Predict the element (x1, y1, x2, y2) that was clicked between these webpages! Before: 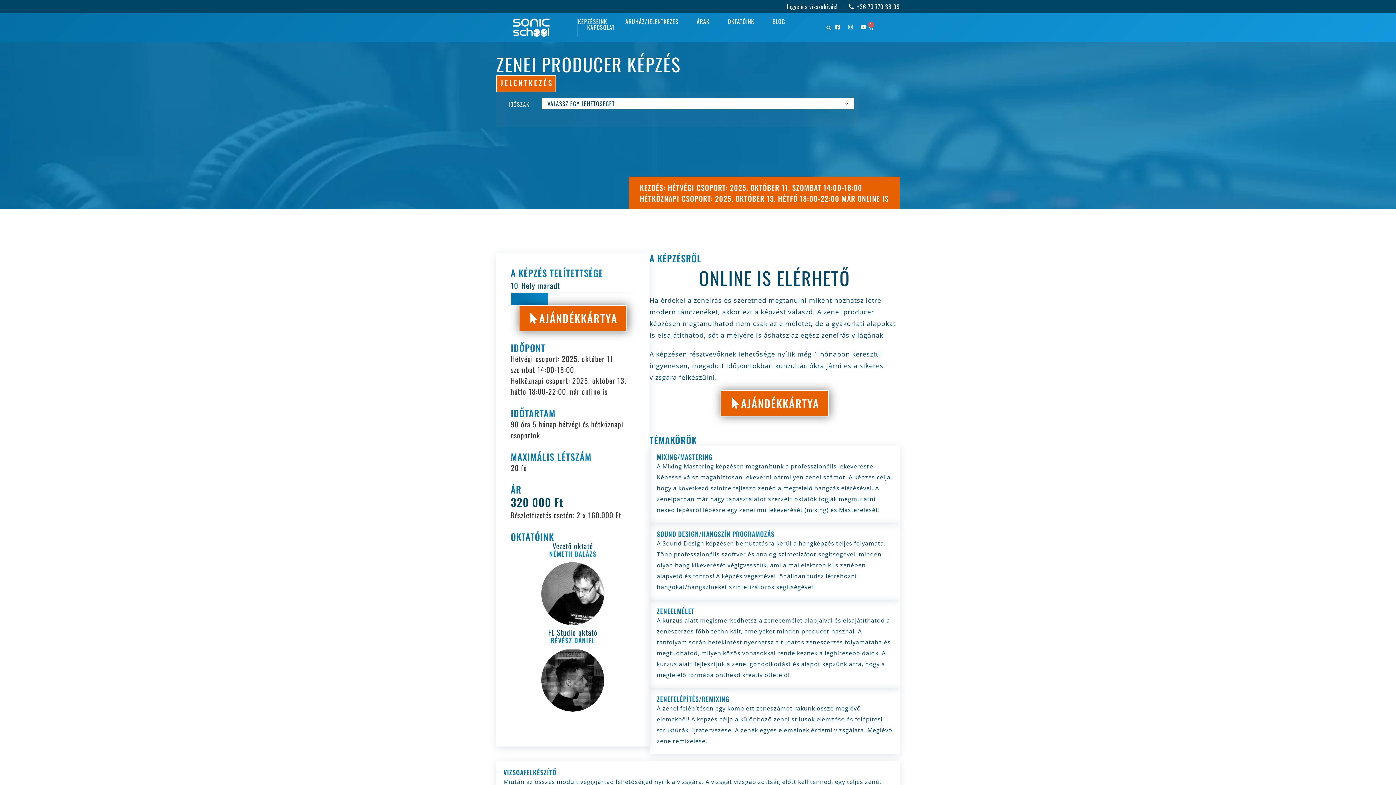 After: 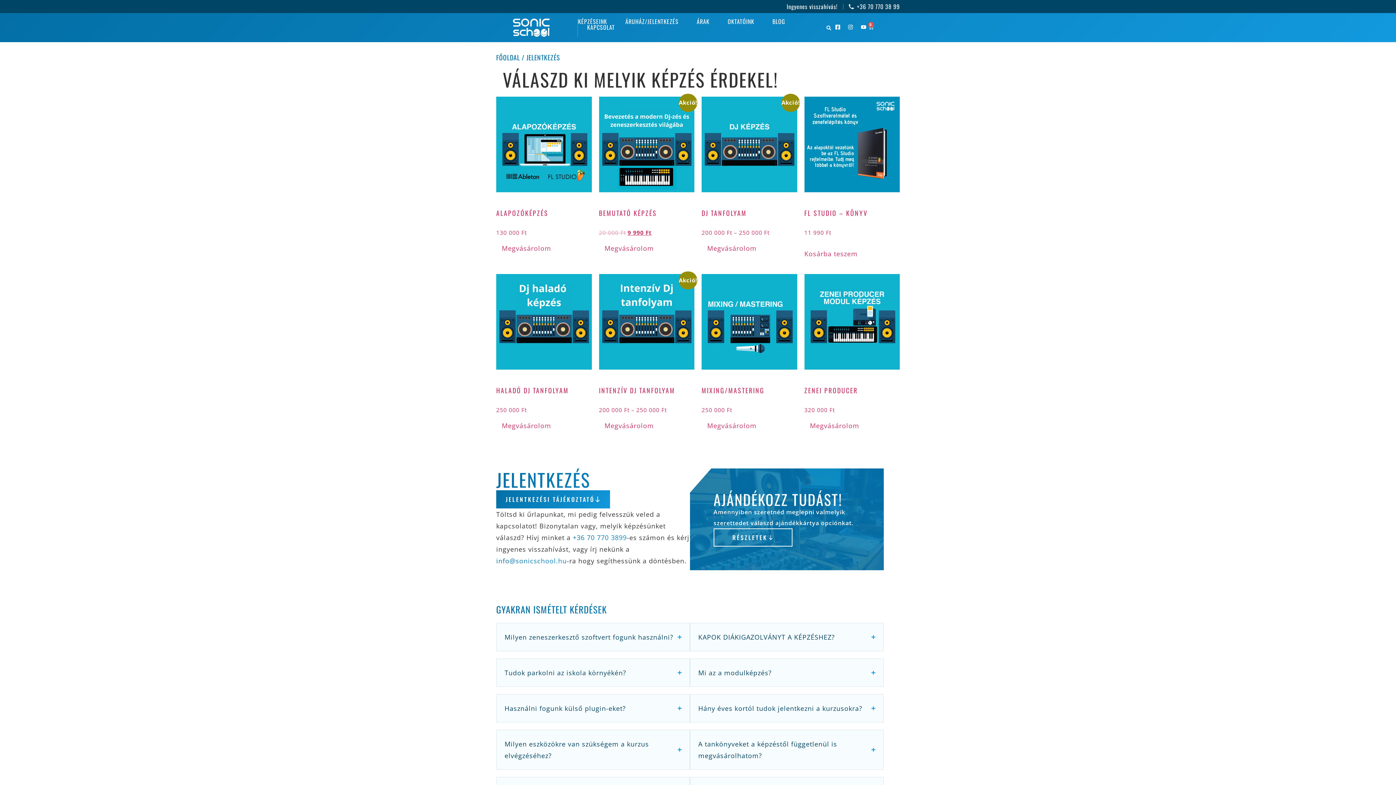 Action: label: ÁRUHÁZ/JELENTKEZÉS bbox: (625, 18, 678, 24)